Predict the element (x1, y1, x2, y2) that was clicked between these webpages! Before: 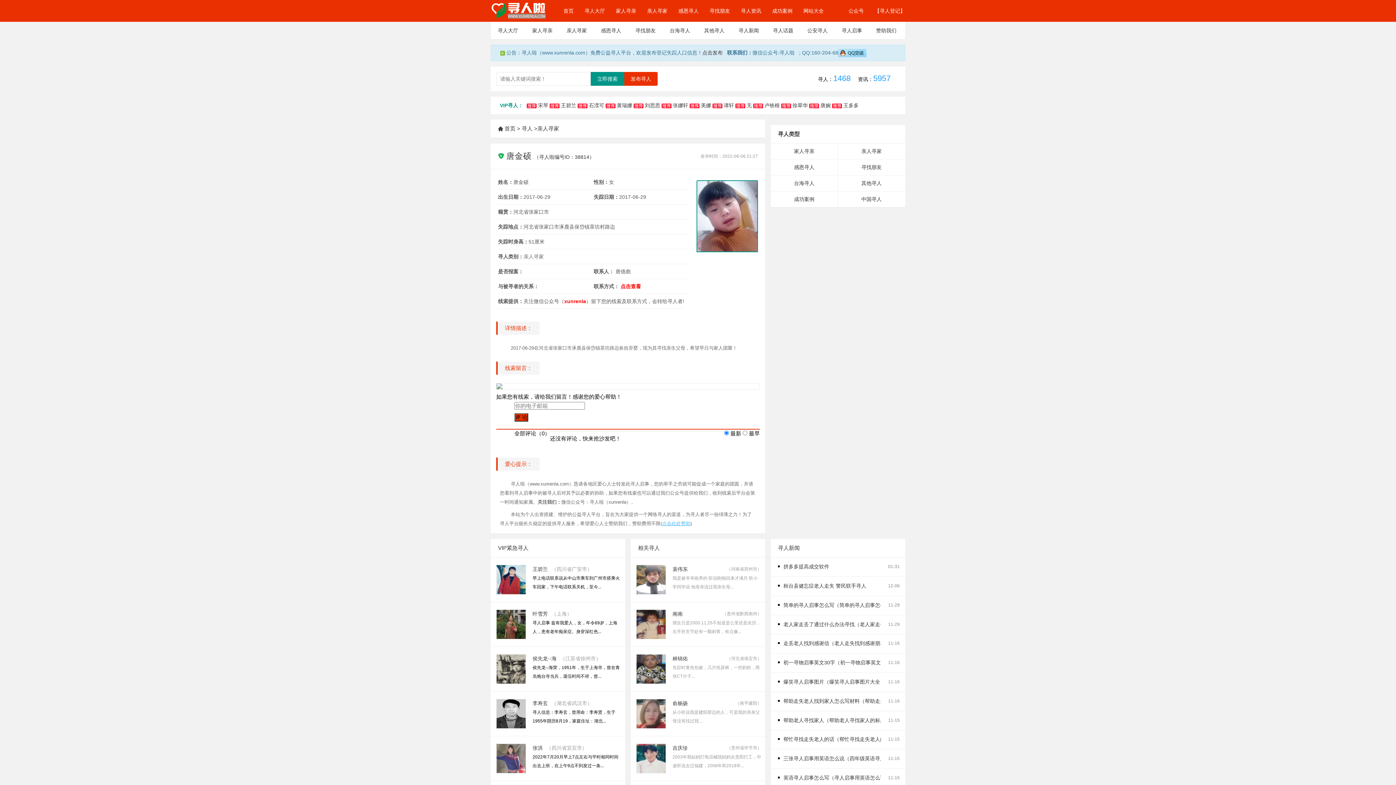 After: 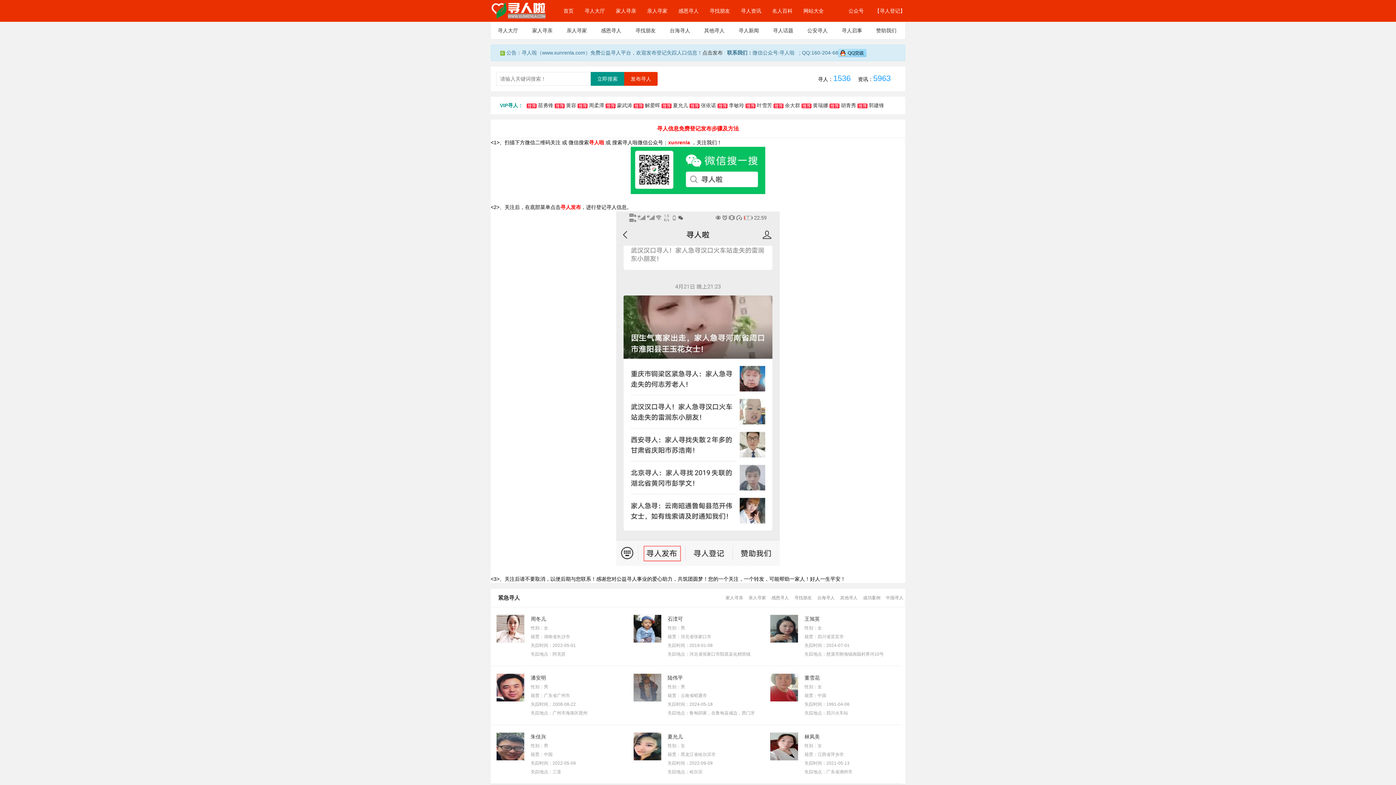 Action: label: 公众号 bbox: (843, 0, 869, 21)